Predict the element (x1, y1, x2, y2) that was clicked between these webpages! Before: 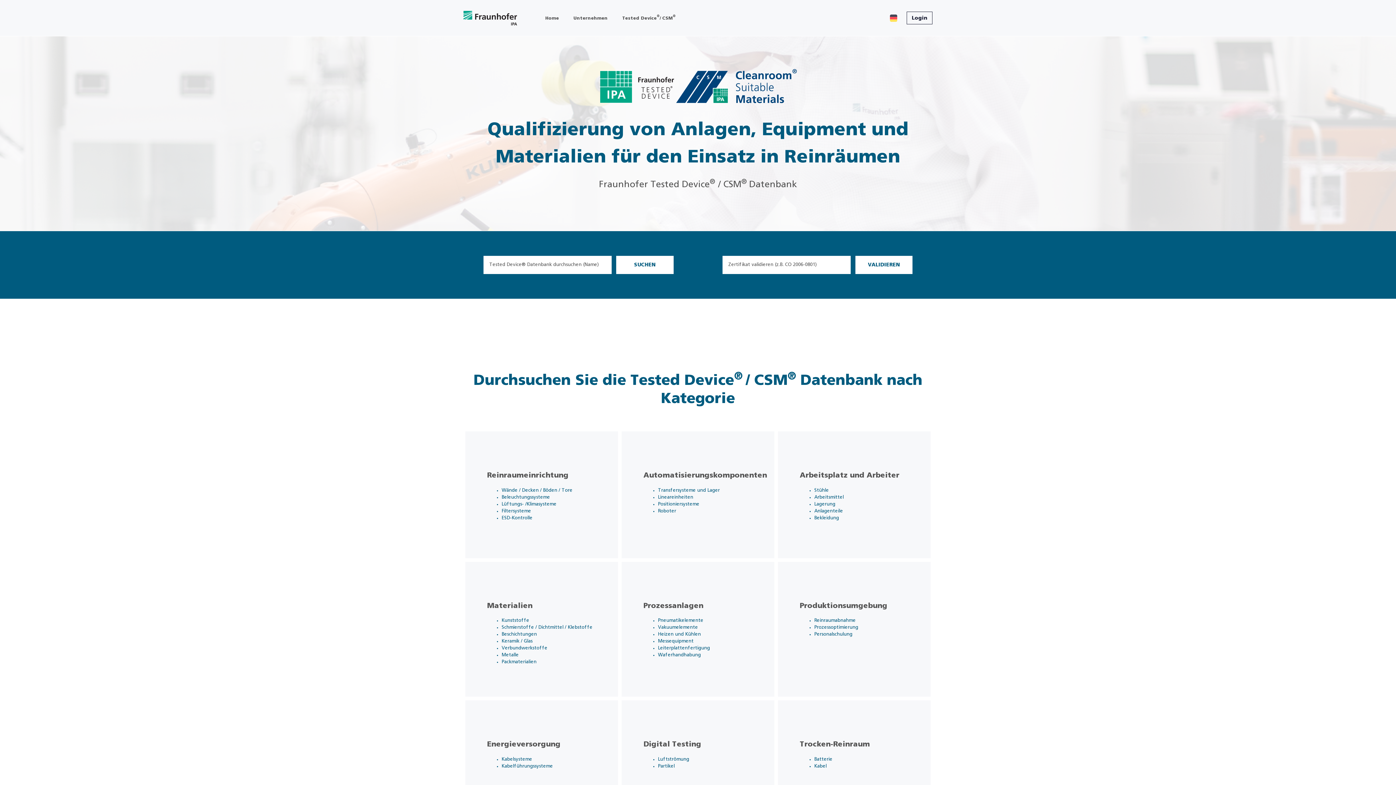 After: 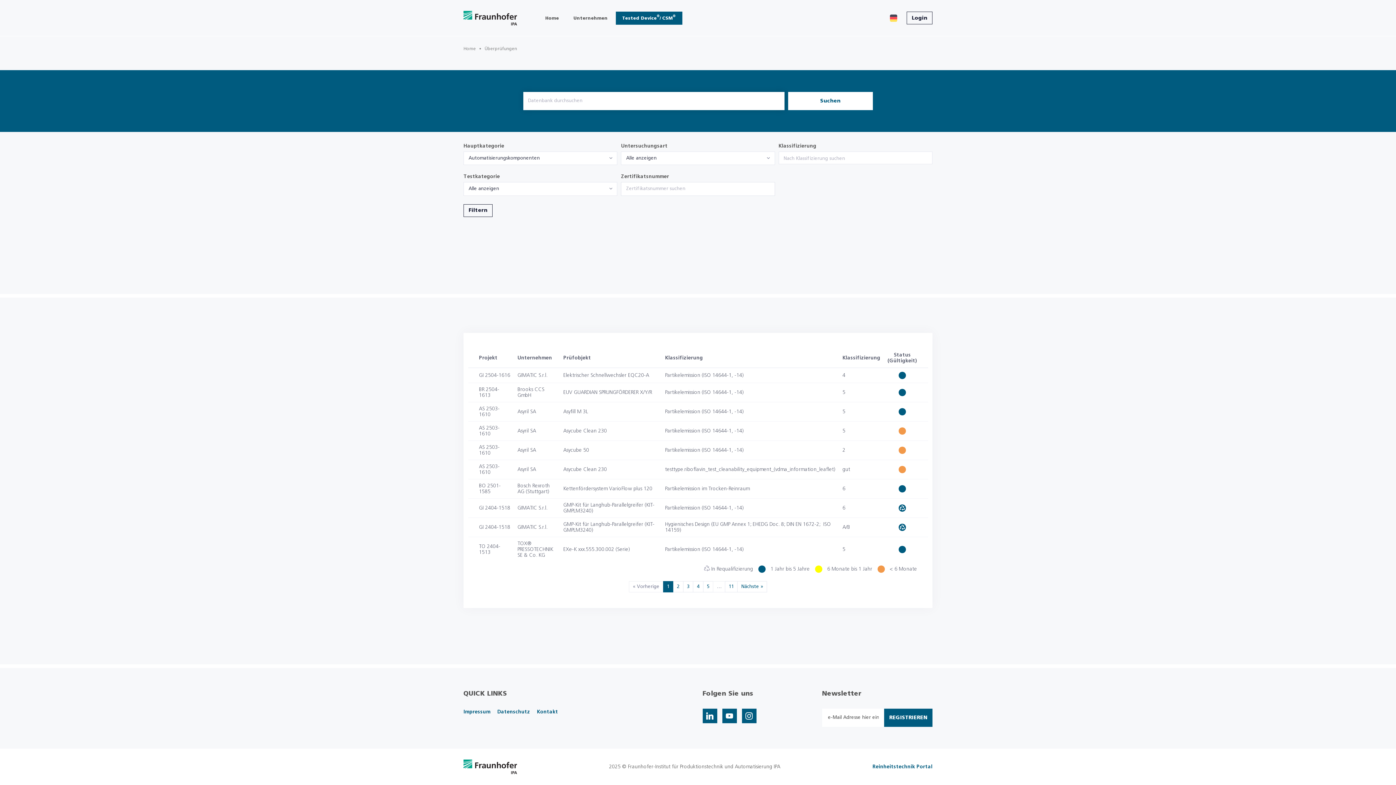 Action: bbox: (619, 429, 776, 560) label: Automatisierungskomponenten

Transfersysteme und Lager
Lineareinheiten
Positioniersysteme
Roboter

 